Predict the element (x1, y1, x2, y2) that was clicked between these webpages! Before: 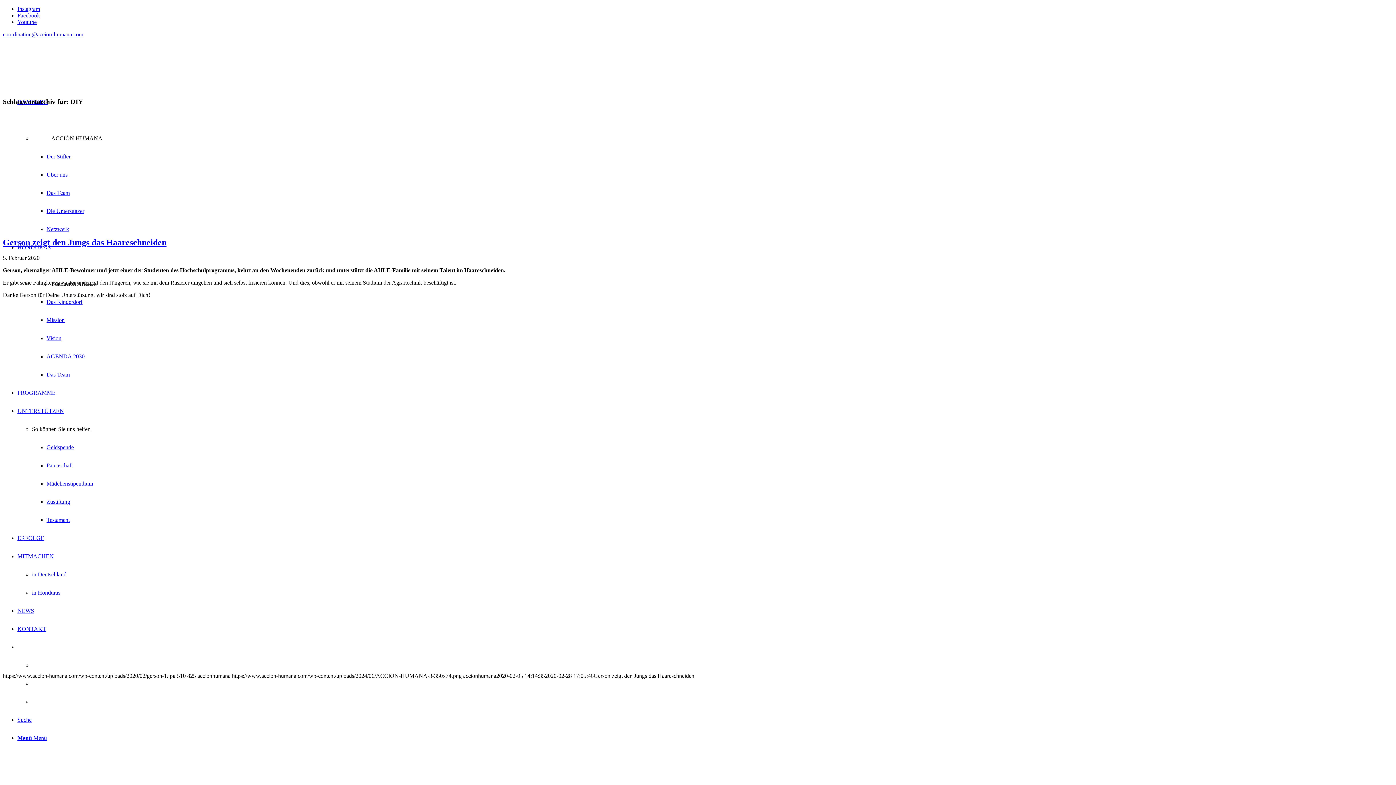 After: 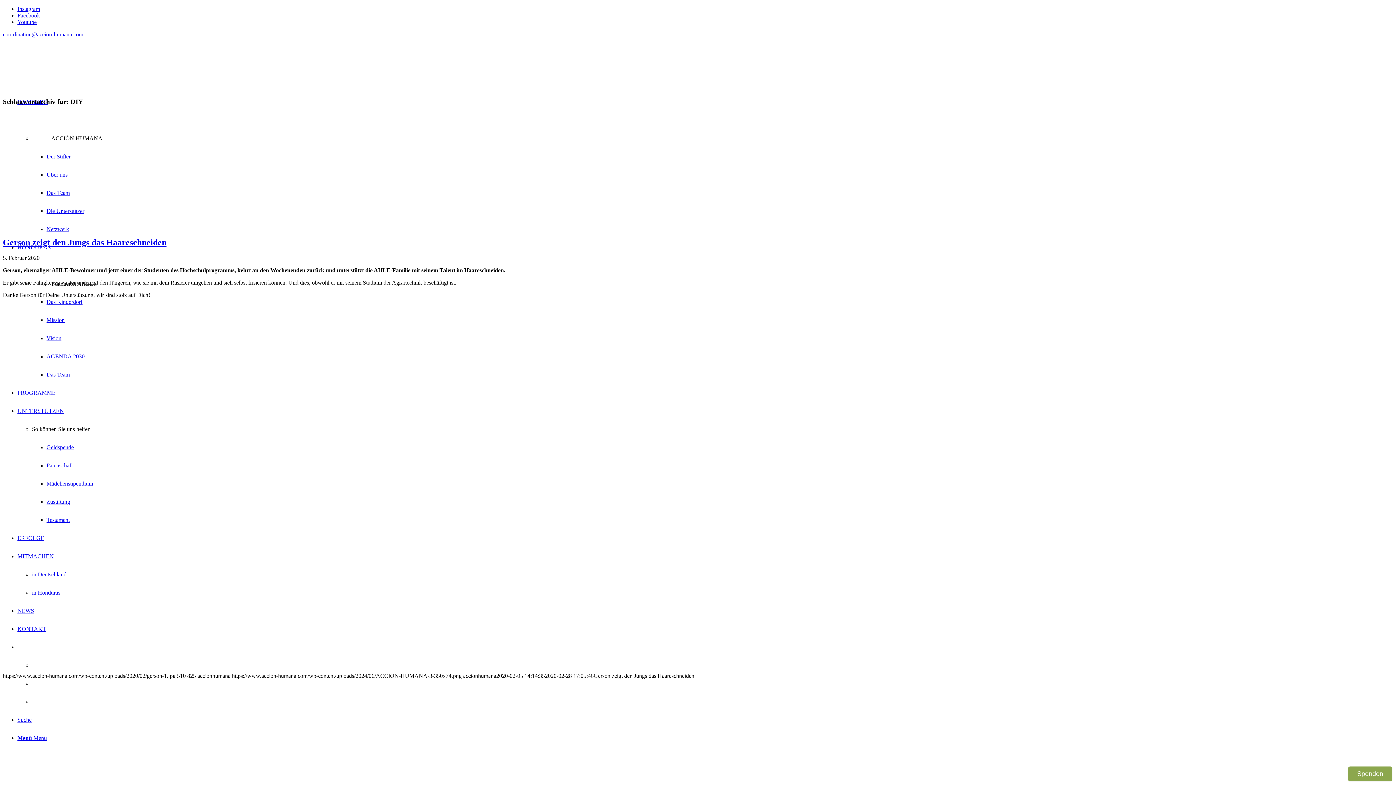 Action: bbox: (32, 662, 37, 668)